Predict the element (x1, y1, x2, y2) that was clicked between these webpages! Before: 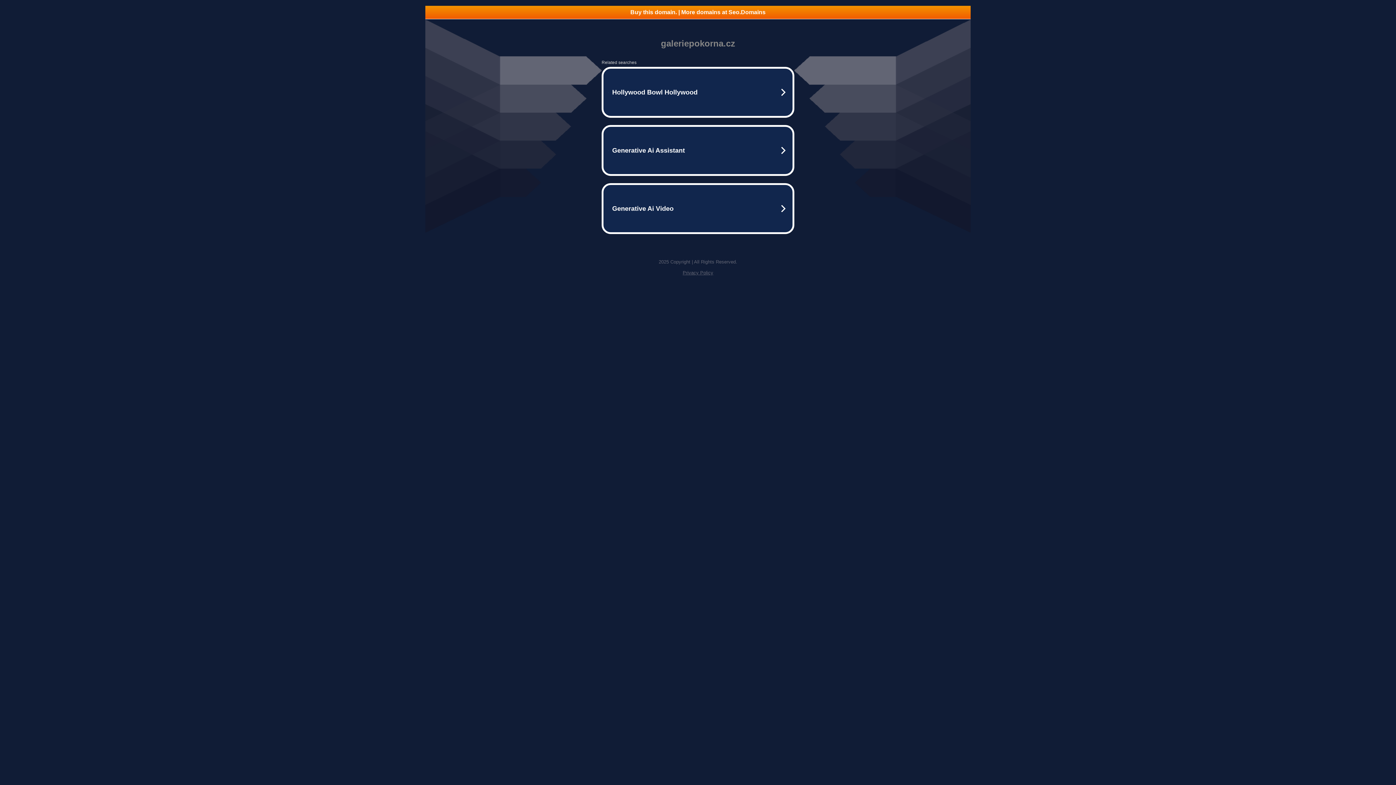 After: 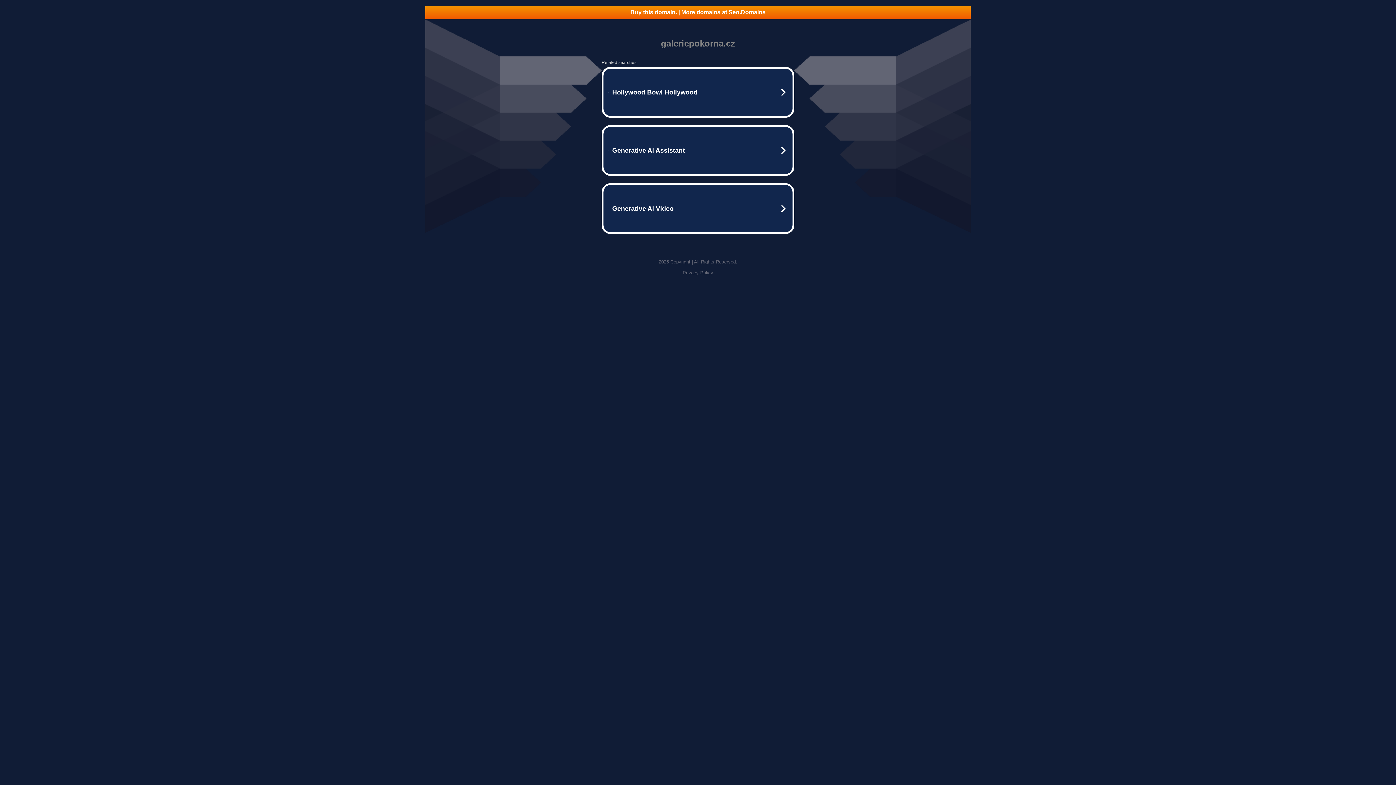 Action: label: Privacy Policy bbox: (682, 270, 713, 275)